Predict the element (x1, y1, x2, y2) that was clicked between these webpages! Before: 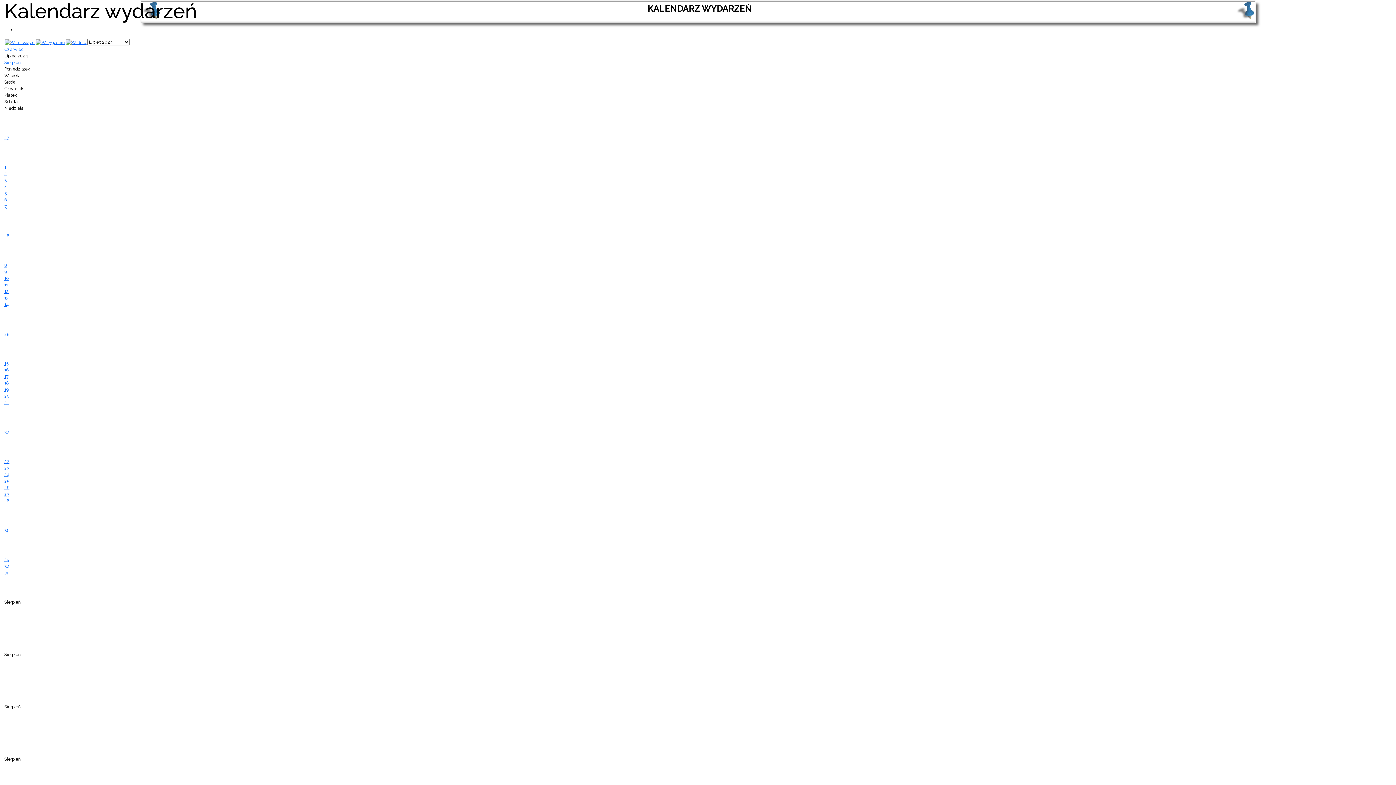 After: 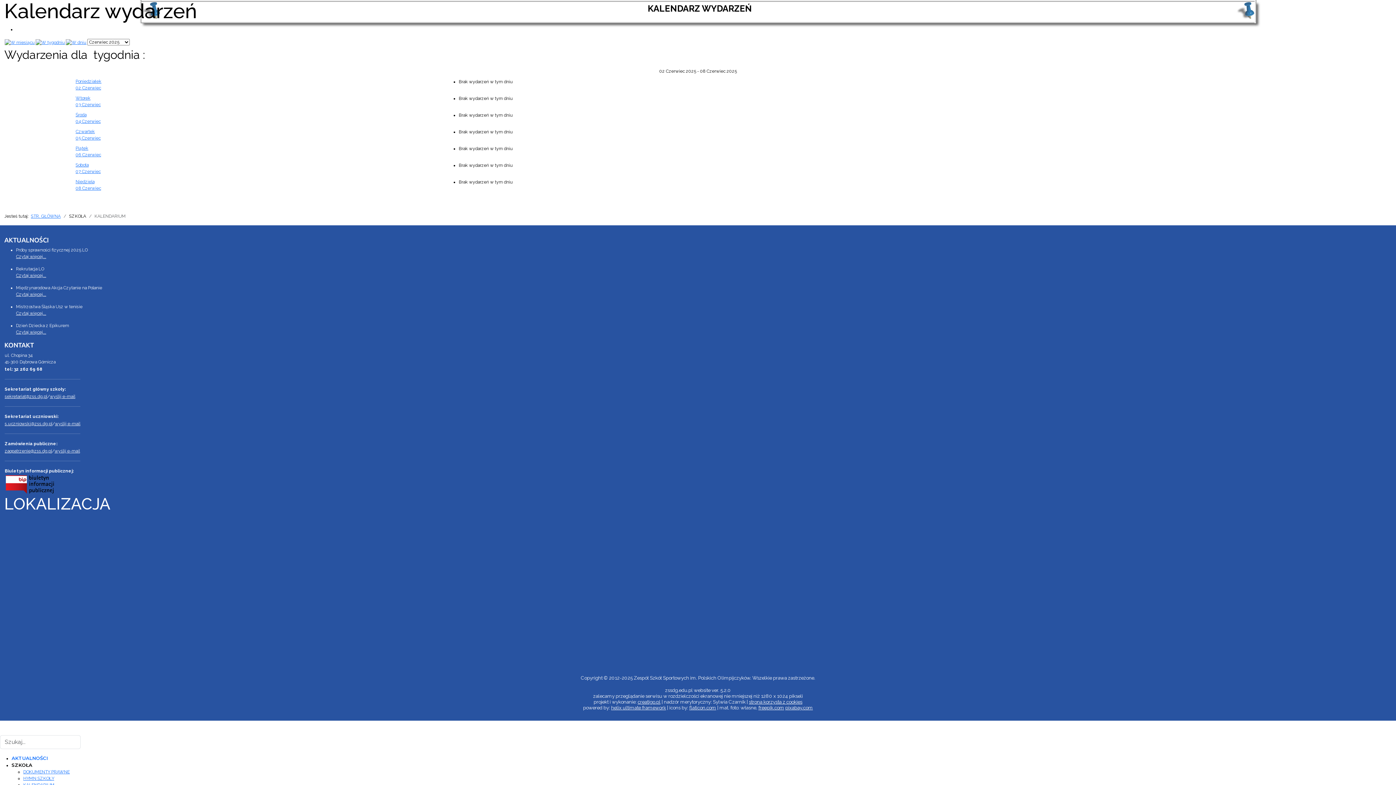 Action: bbox: (35, 39, 65, 44)